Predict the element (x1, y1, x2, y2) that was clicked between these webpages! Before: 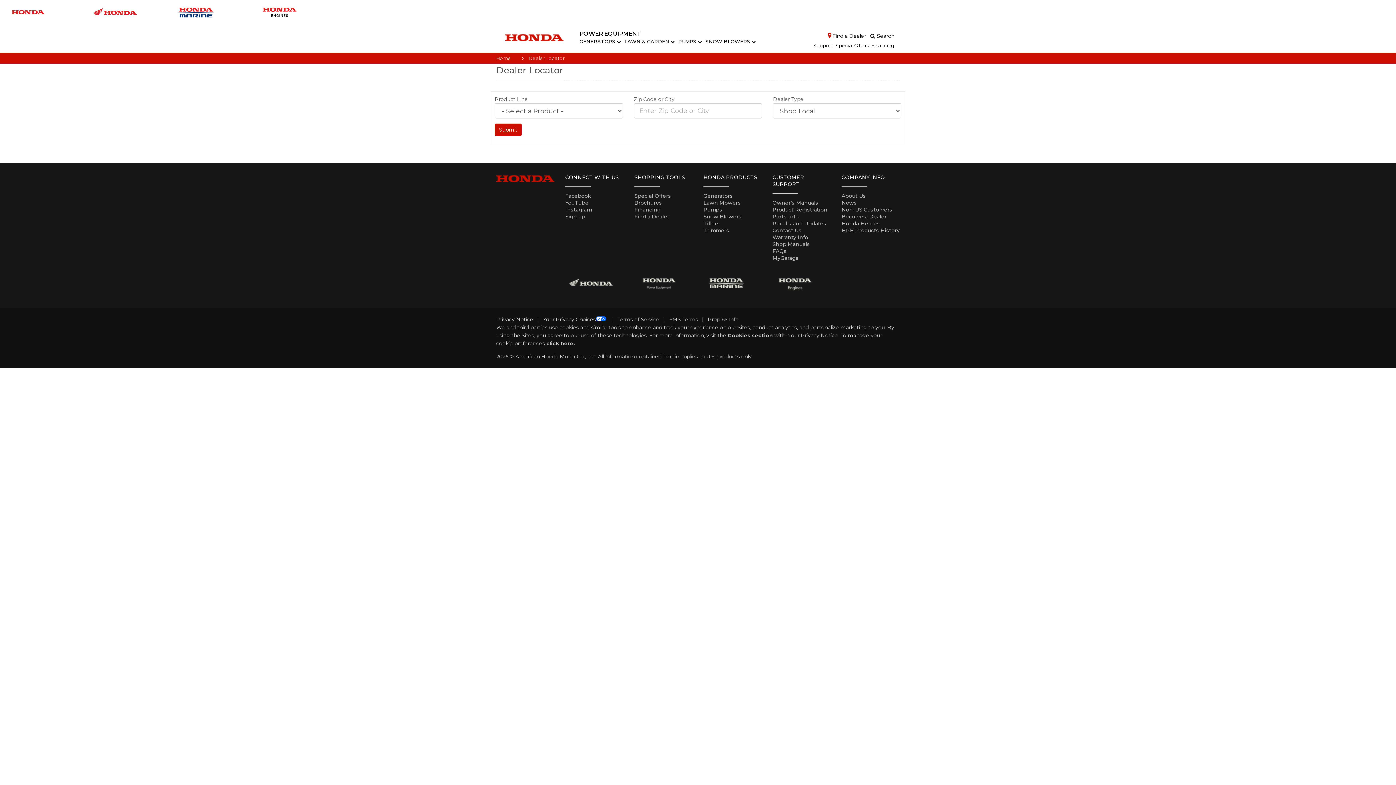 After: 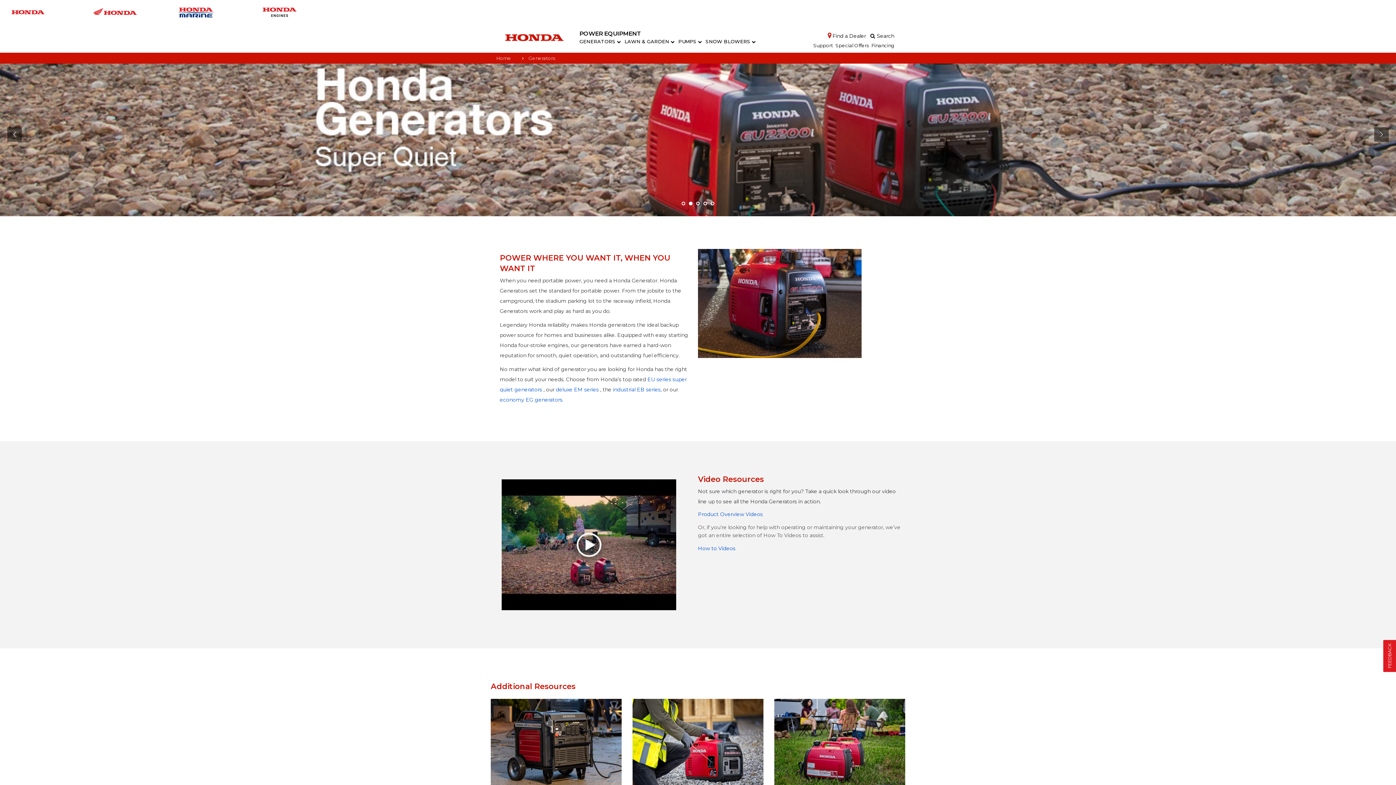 Action: label: Generators bbox: (703, 192, 733, 199)